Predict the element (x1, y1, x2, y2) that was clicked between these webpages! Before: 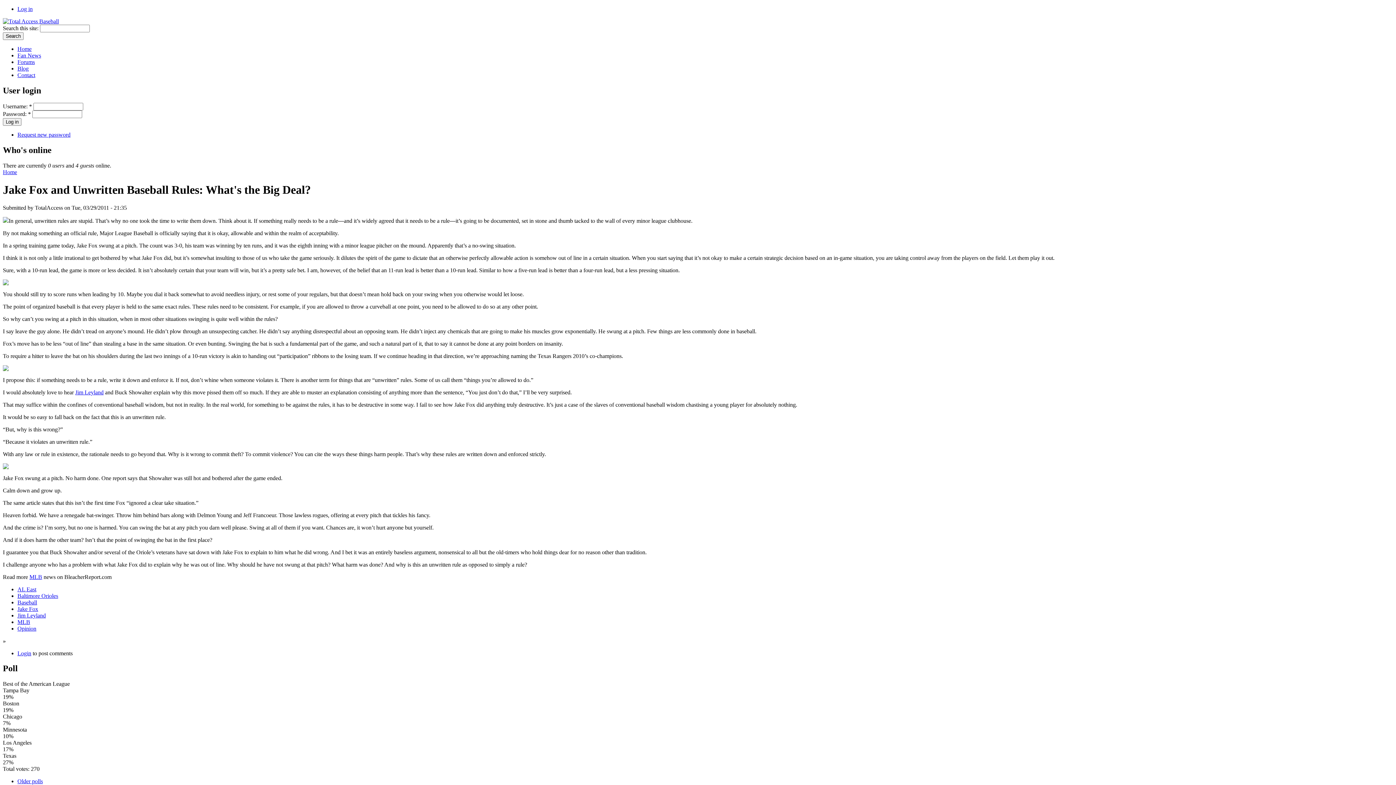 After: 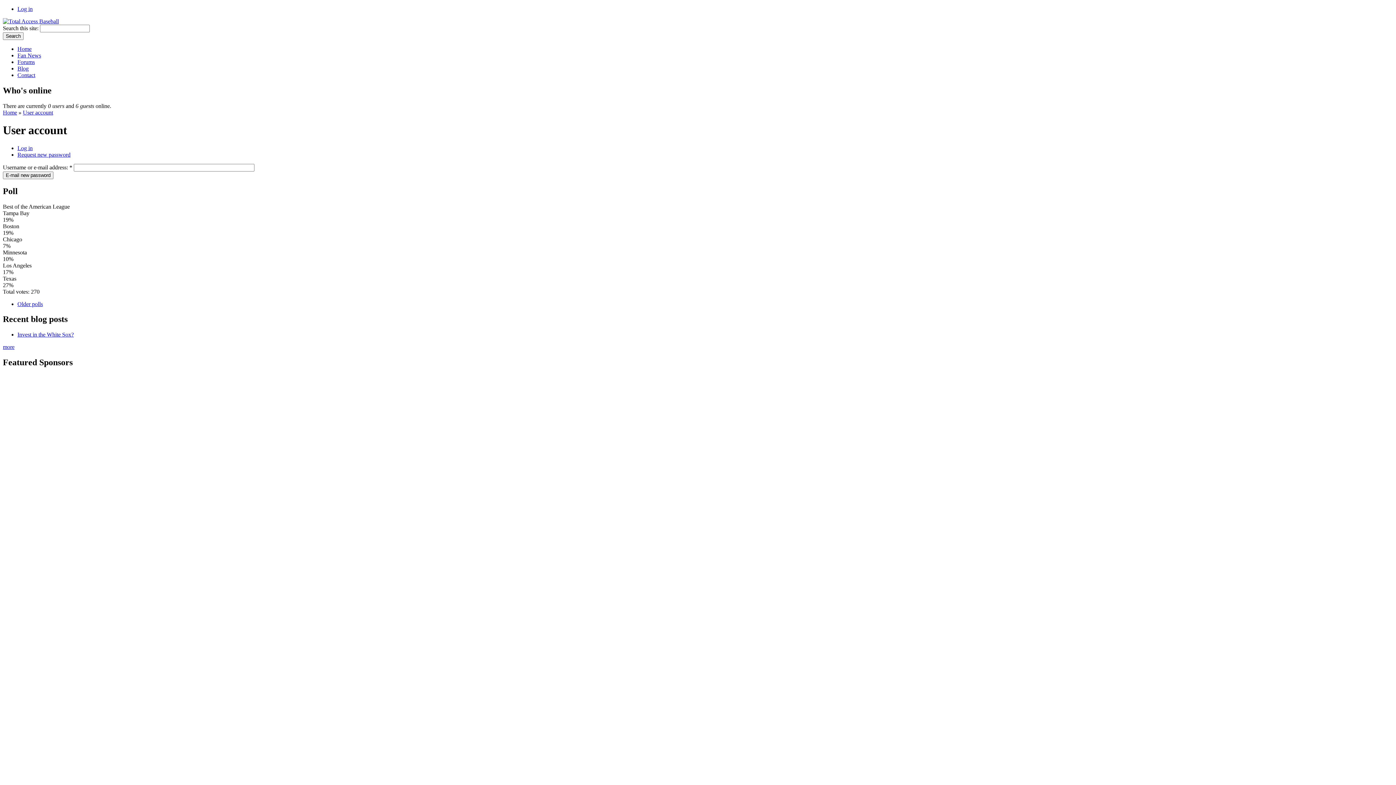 Action: label: Request new password bbox: (17, 131, 70, 137)